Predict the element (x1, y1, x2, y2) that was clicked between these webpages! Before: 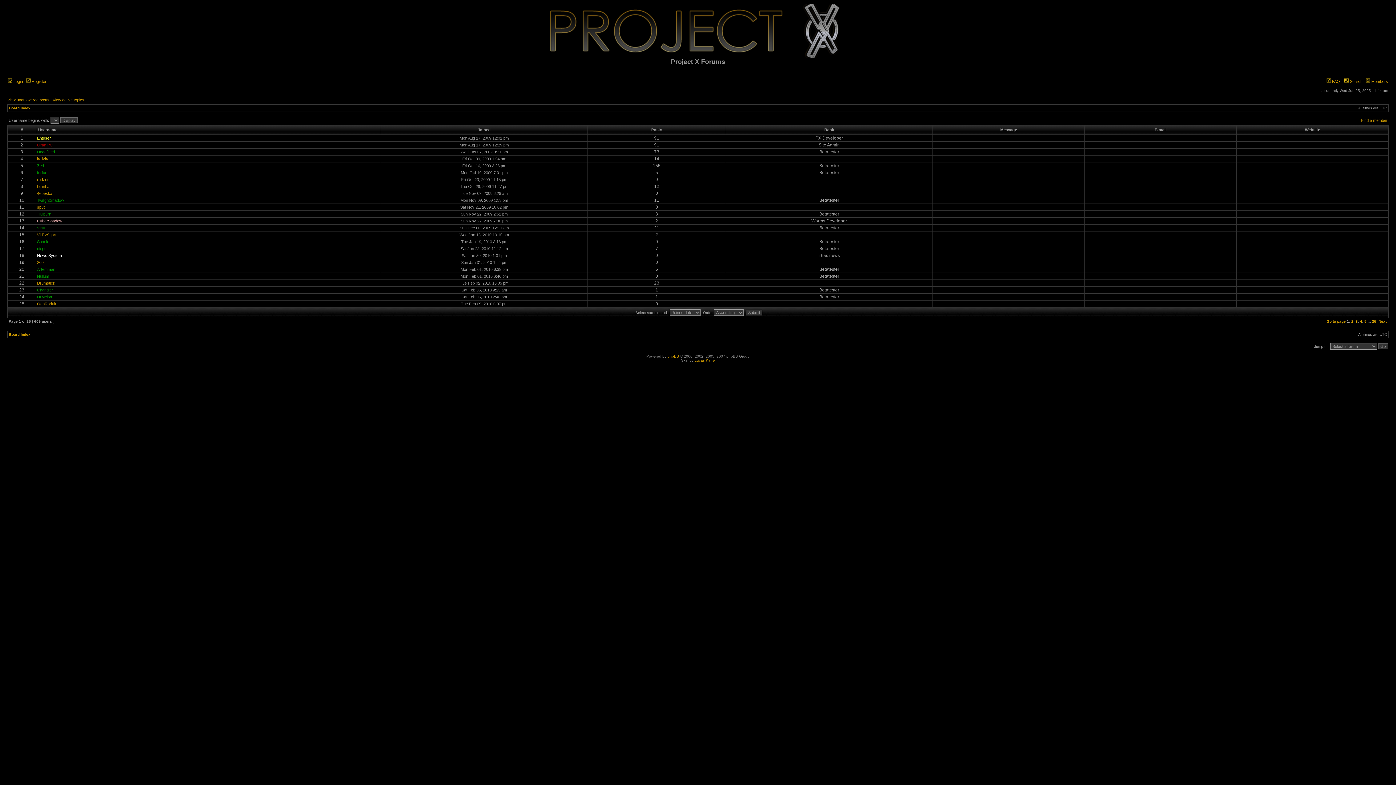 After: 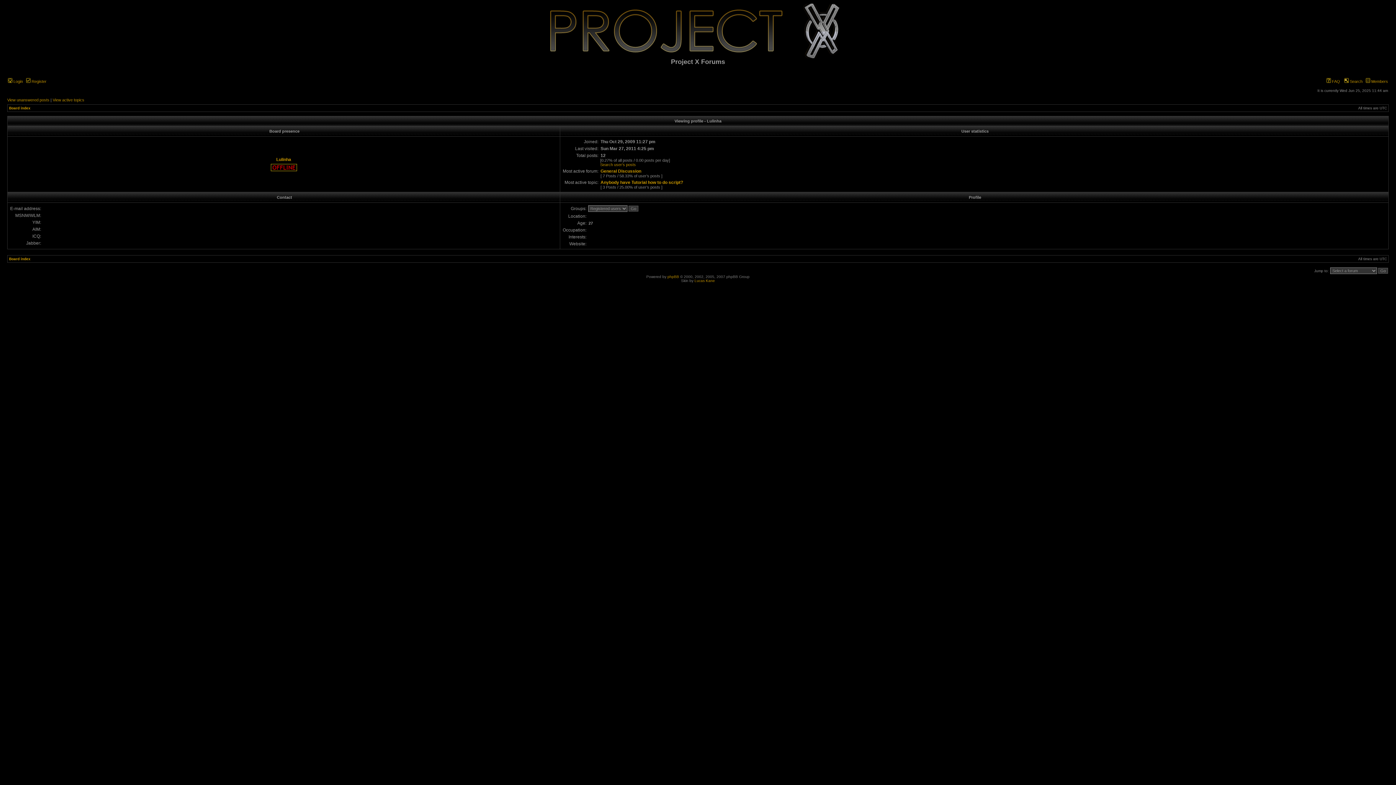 Action: bbox: (37, 184, 49, 188) label: Lulinha